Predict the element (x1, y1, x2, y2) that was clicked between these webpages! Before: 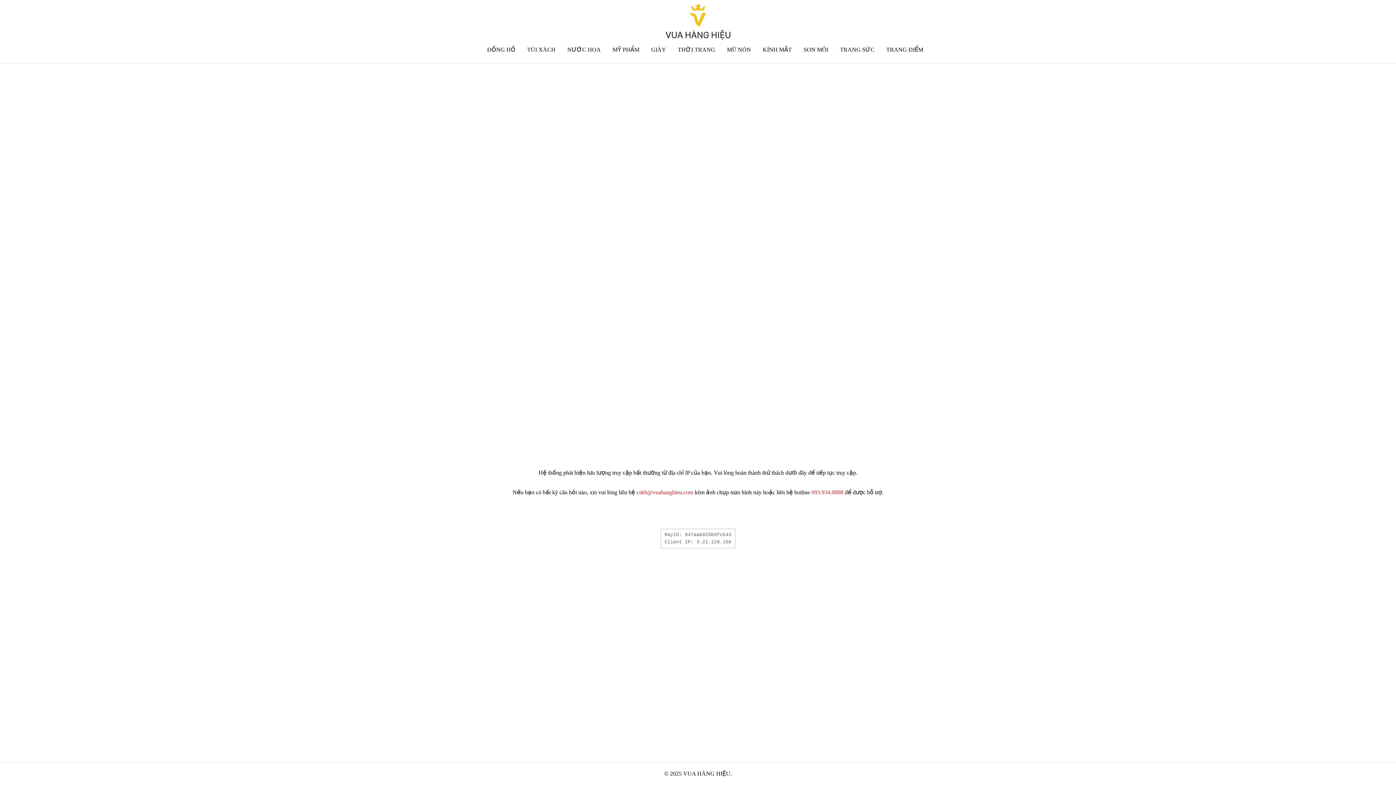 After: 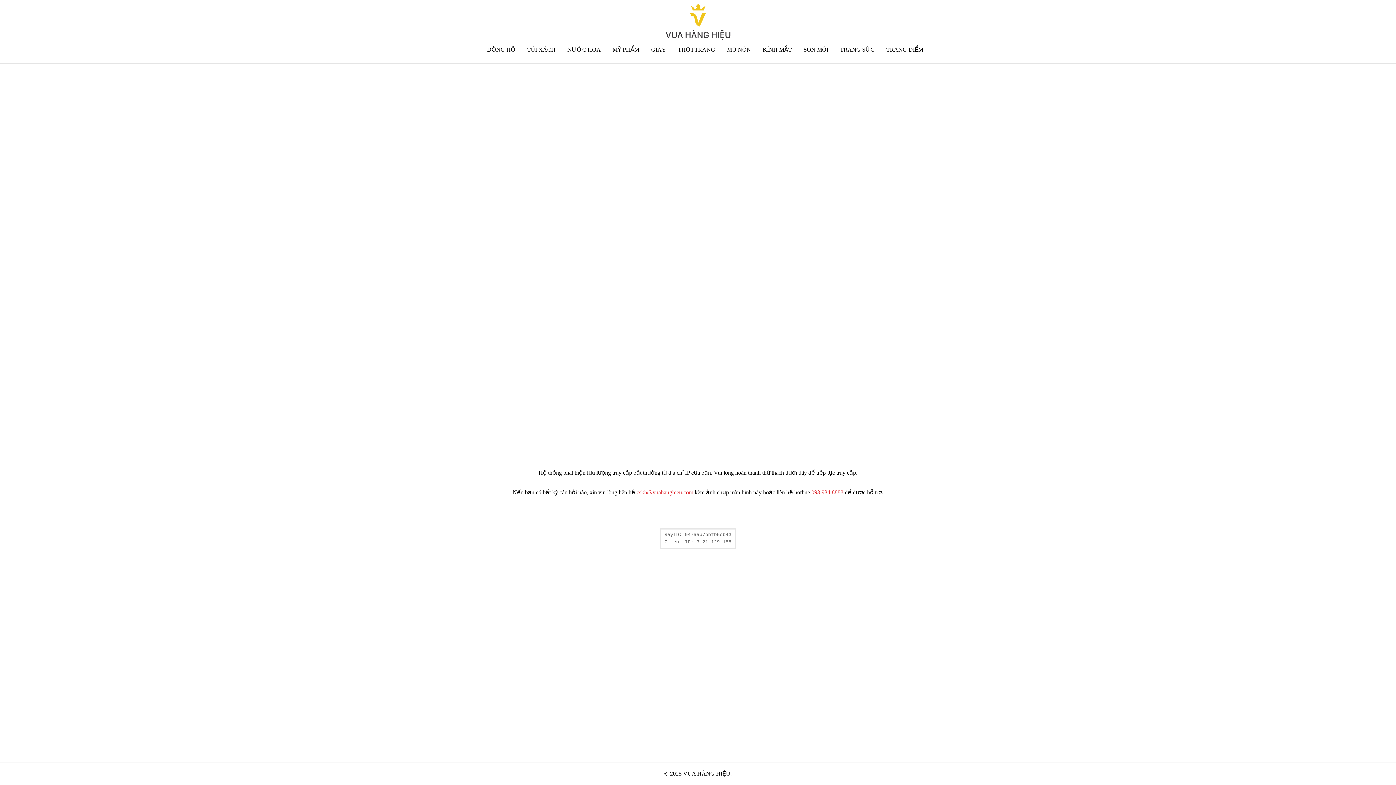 Action: label: MỸ PHẨM bbox: (612, 46, 639, 52)